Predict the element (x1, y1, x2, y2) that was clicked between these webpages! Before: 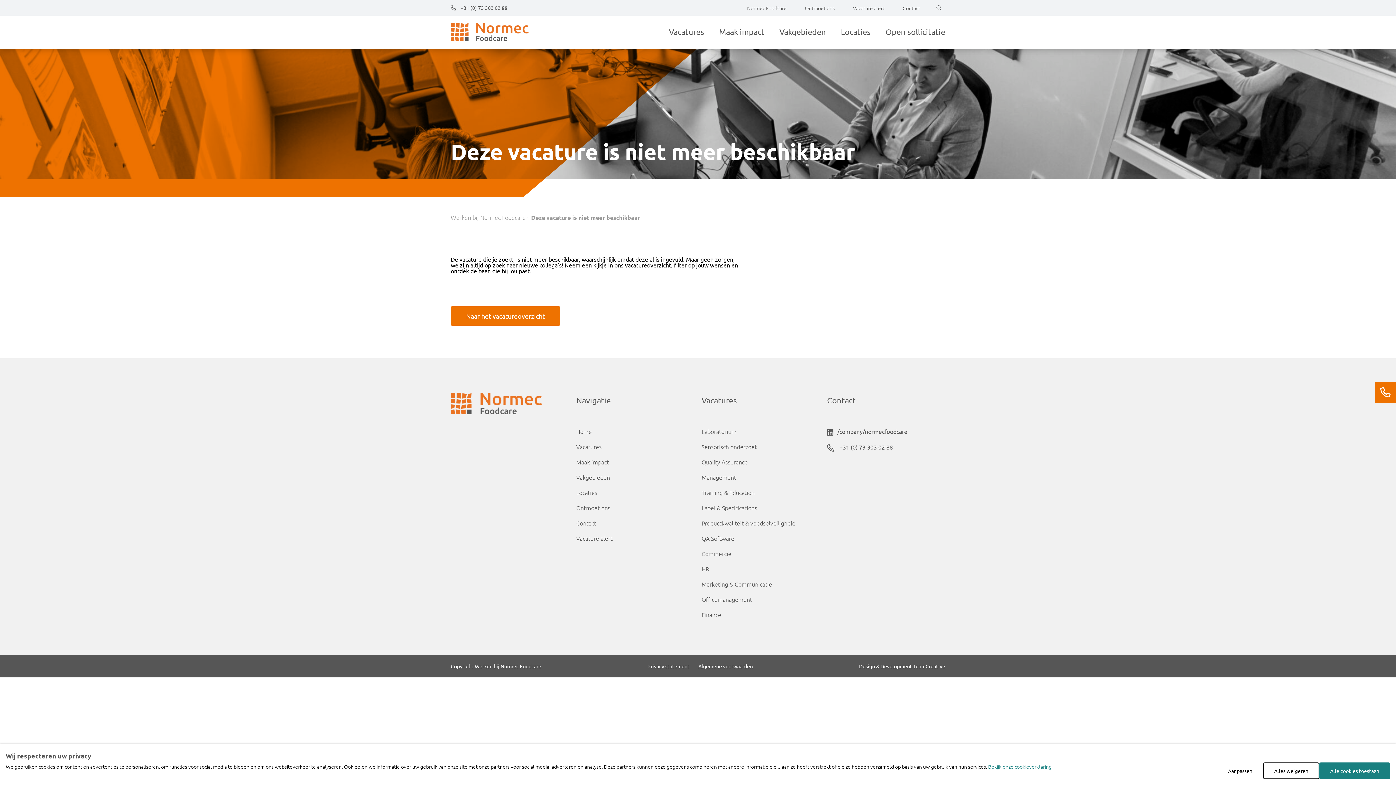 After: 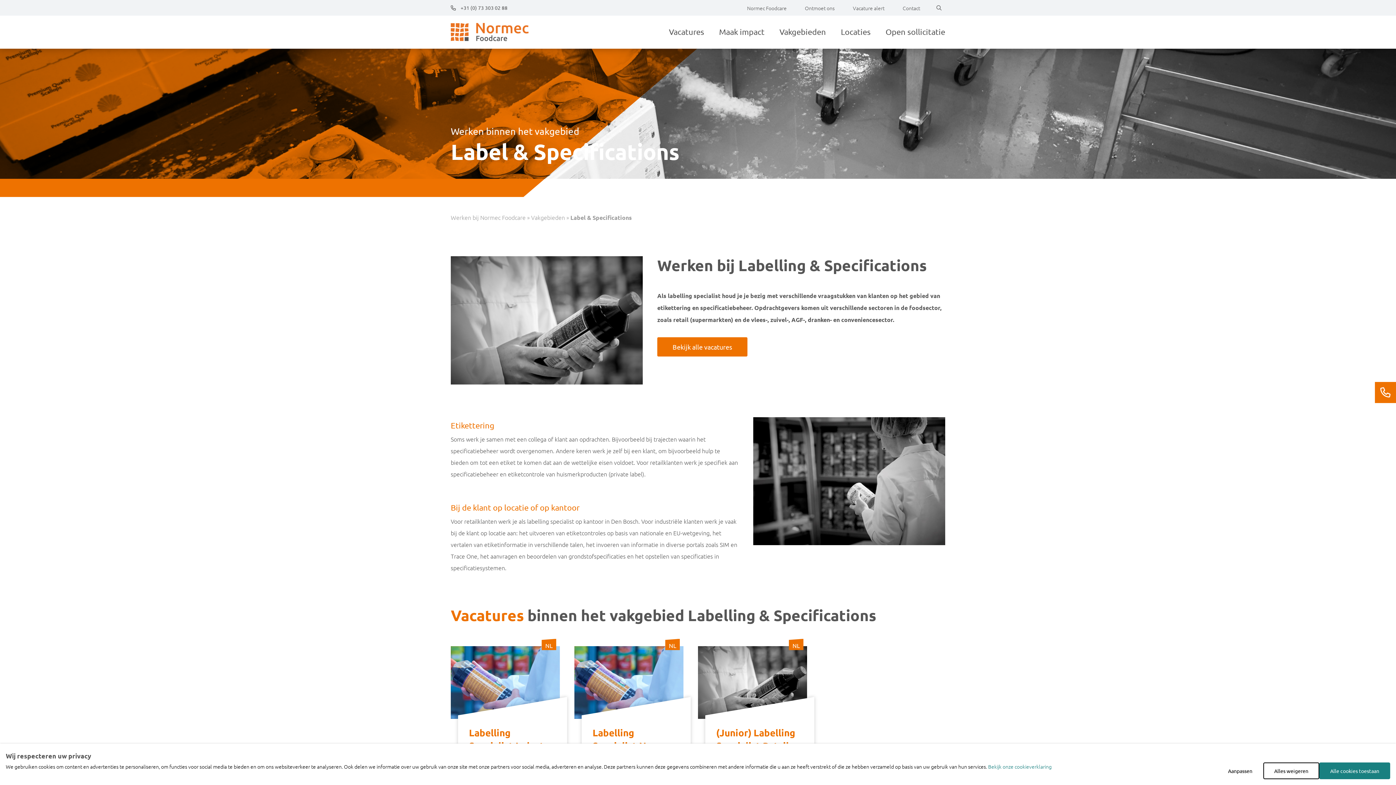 Action: bbox: (701, 500, 820, 515) label: Label & Specifications